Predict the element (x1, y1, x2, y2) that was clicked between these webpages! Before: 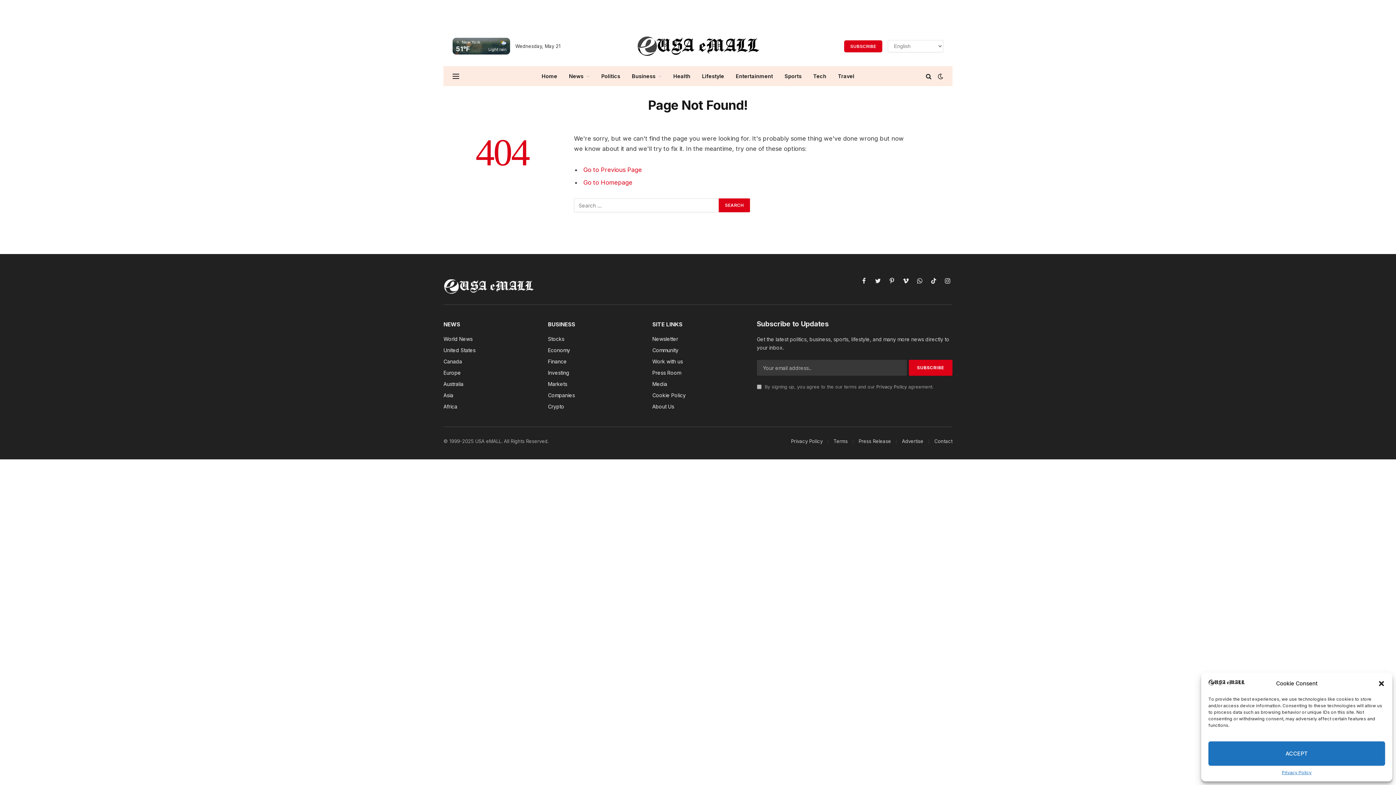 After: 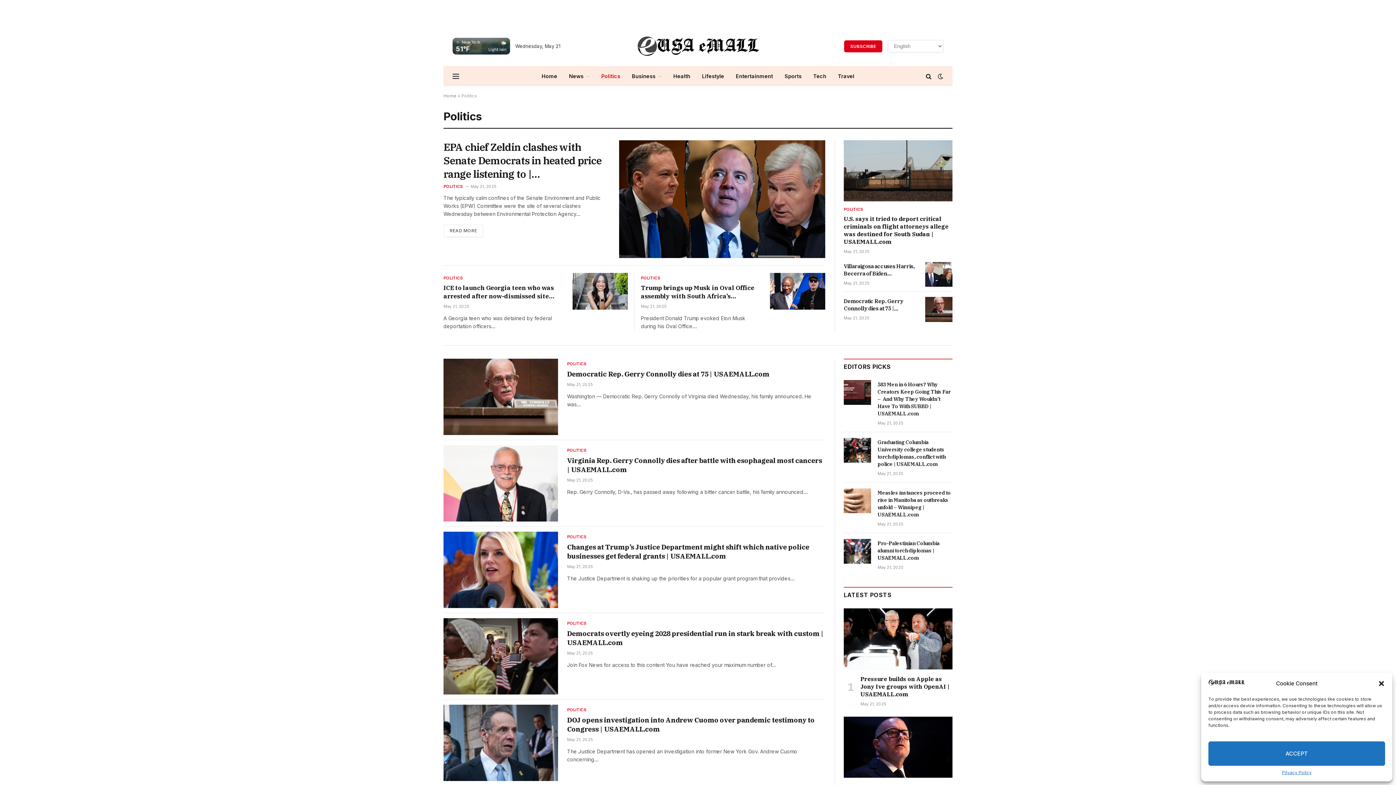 Action: label: Politics bbox: (595, 66, 626, 86)